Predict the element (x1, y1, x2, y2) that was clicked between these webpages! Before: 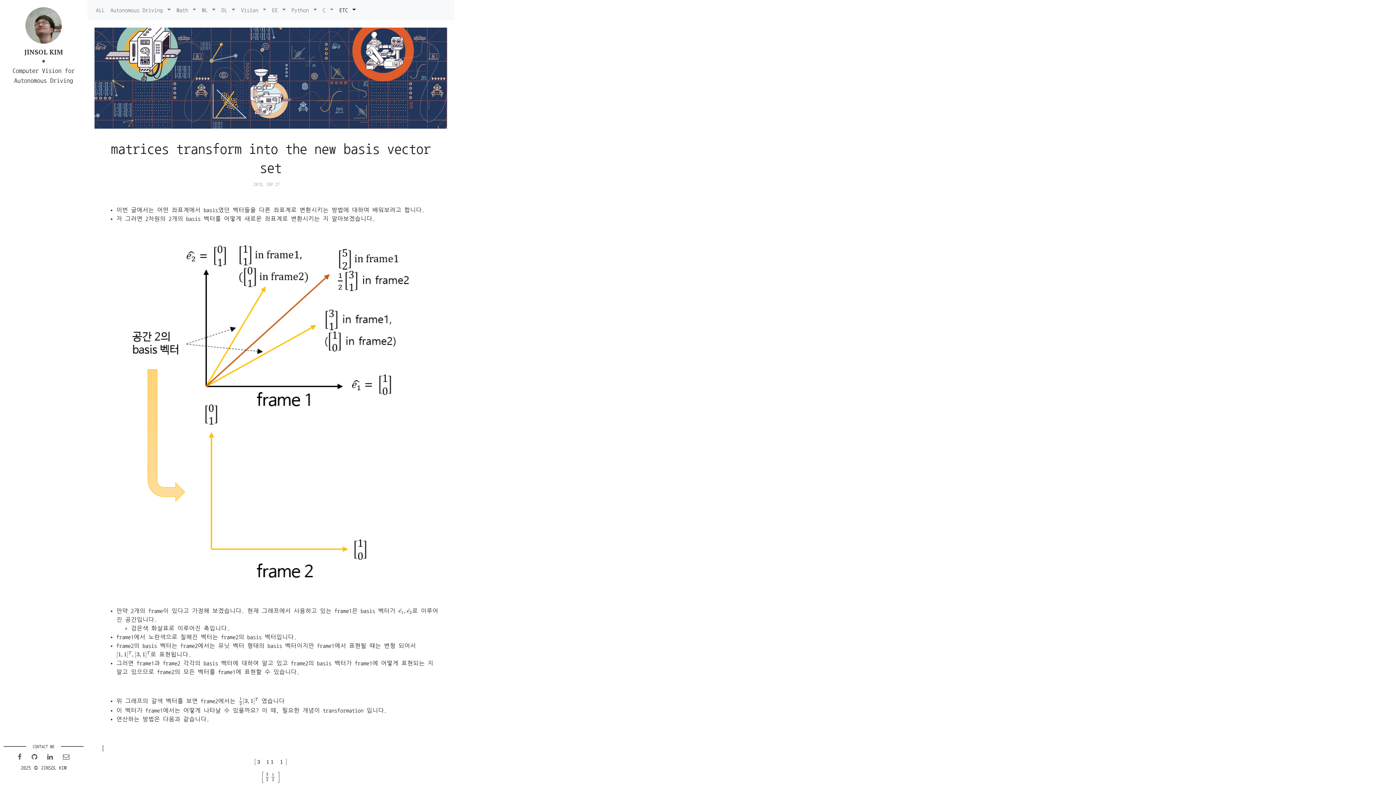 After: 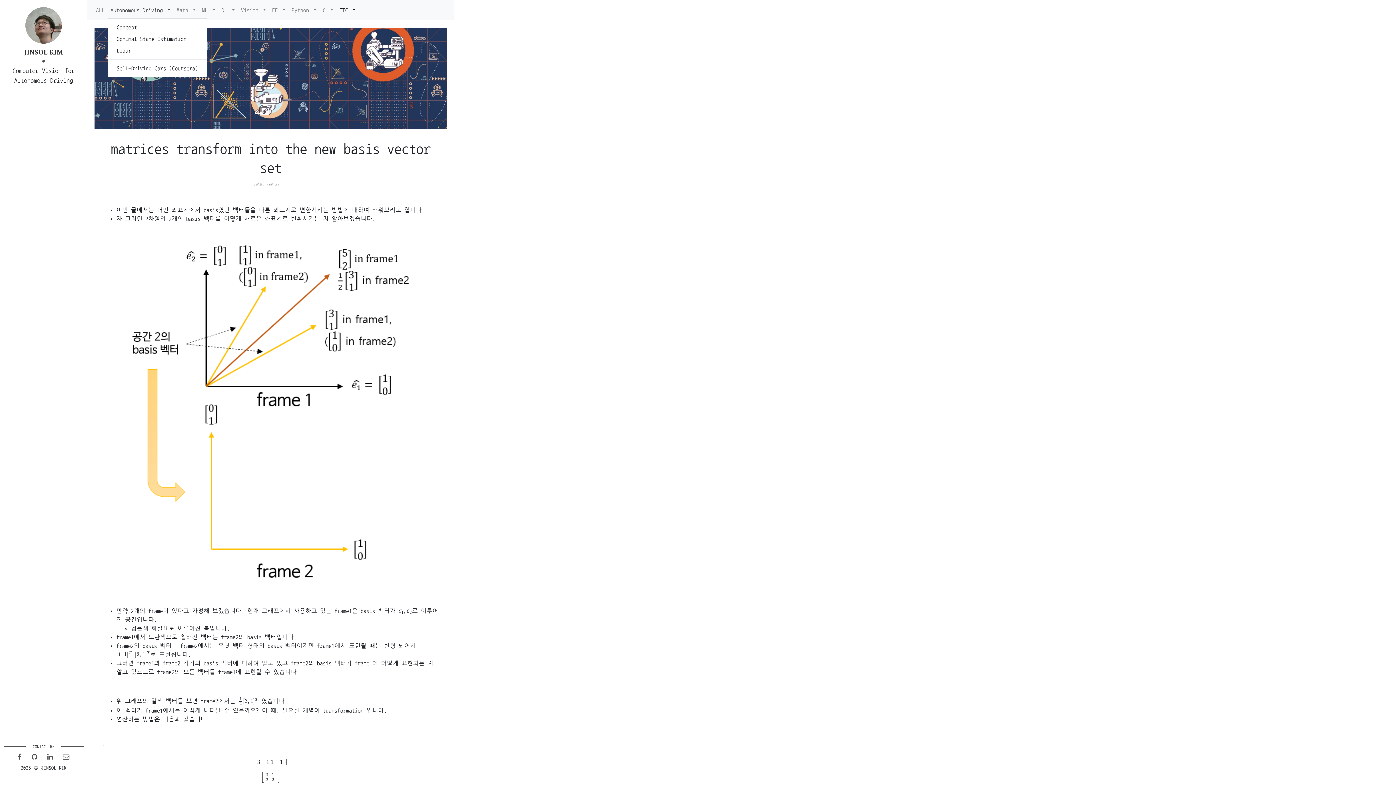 Action: label: Autonomous Driving  bbox: (107, 2, 173, 17)